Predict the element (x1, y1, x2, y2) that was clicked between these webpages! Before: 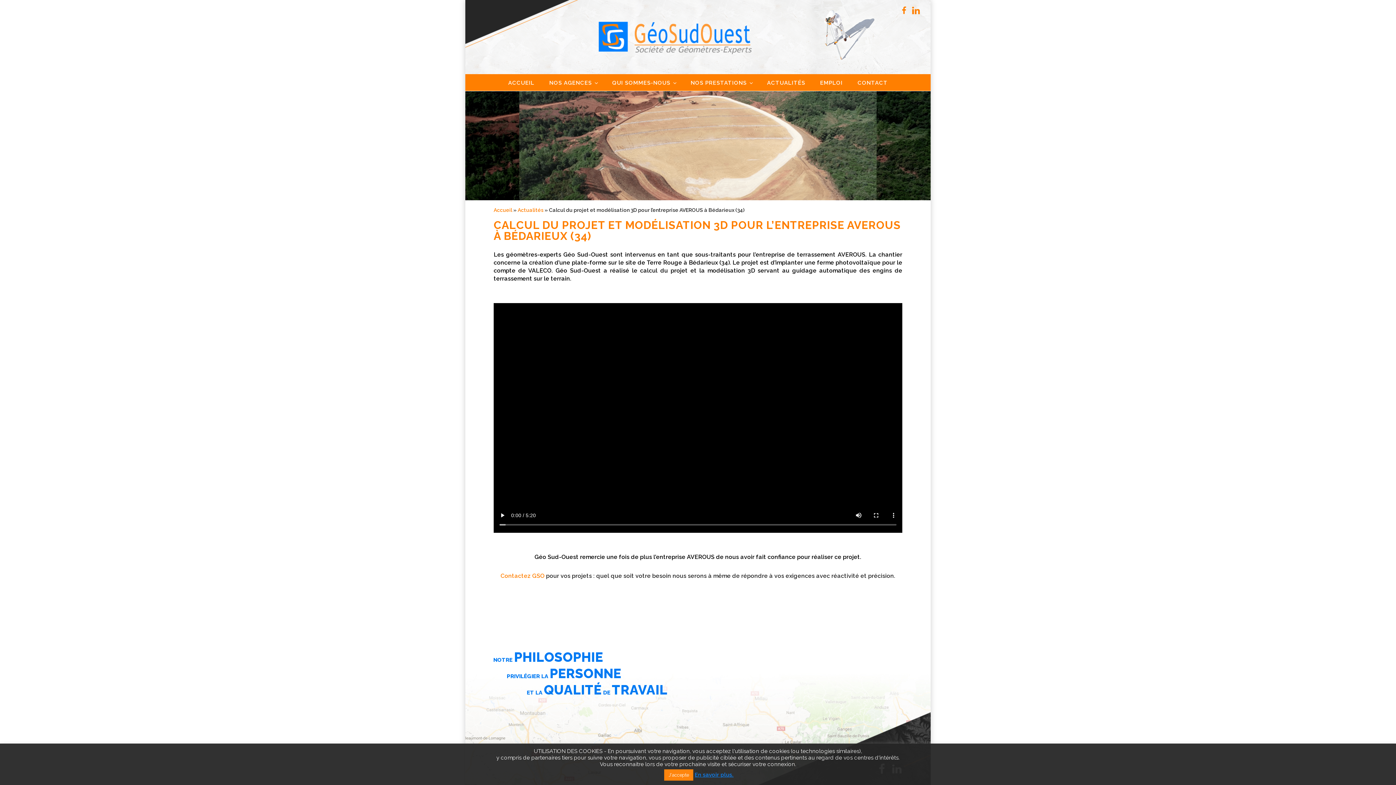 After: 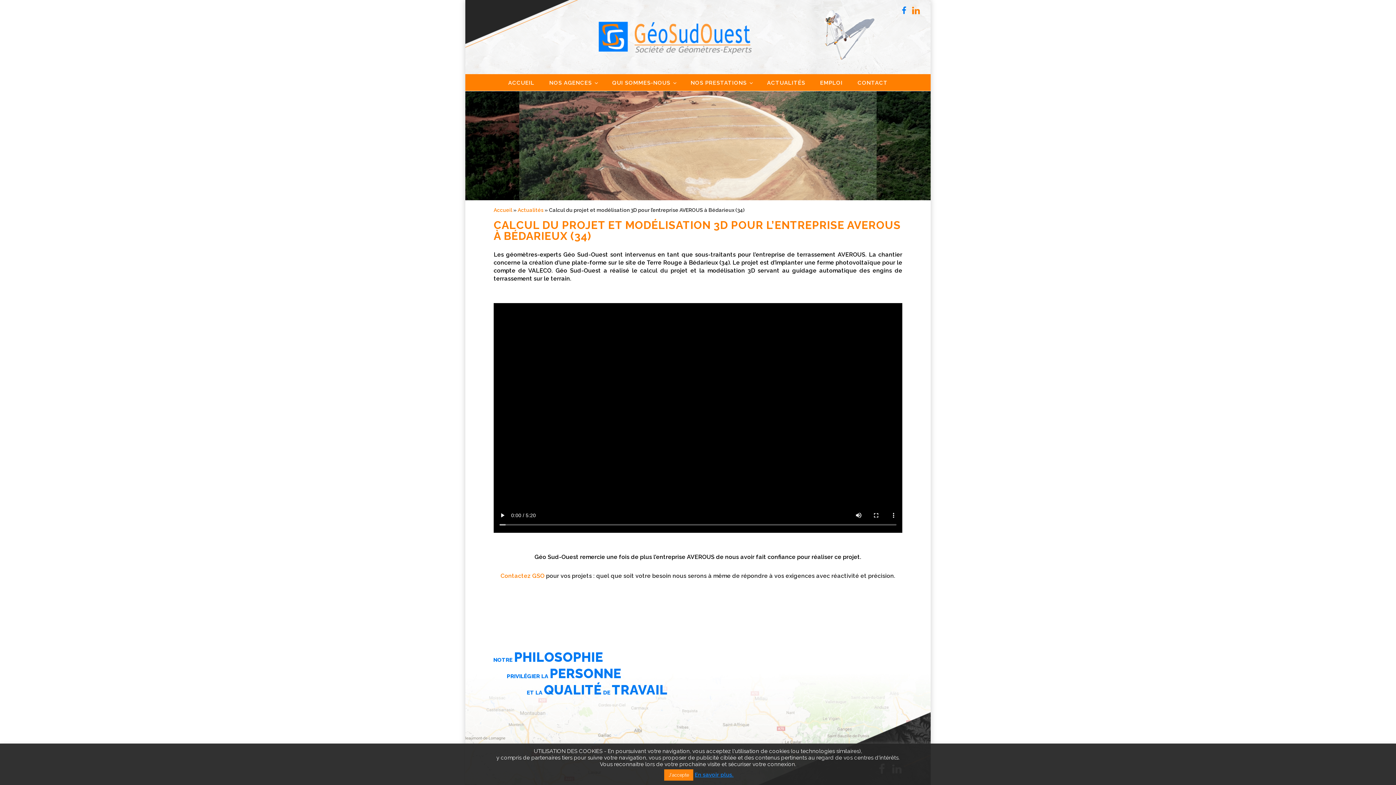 Action: label: Facebook bbox: (900, 6, 908, 14)